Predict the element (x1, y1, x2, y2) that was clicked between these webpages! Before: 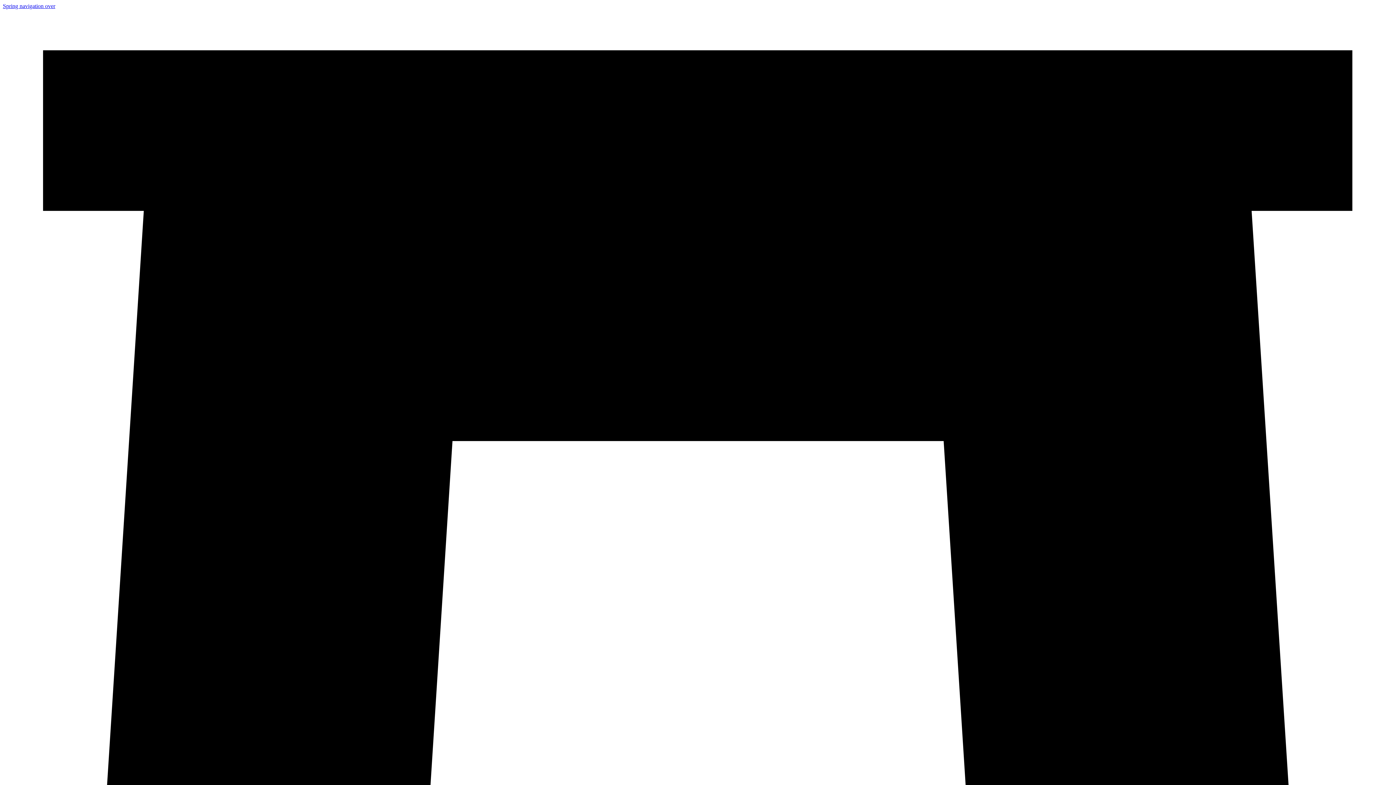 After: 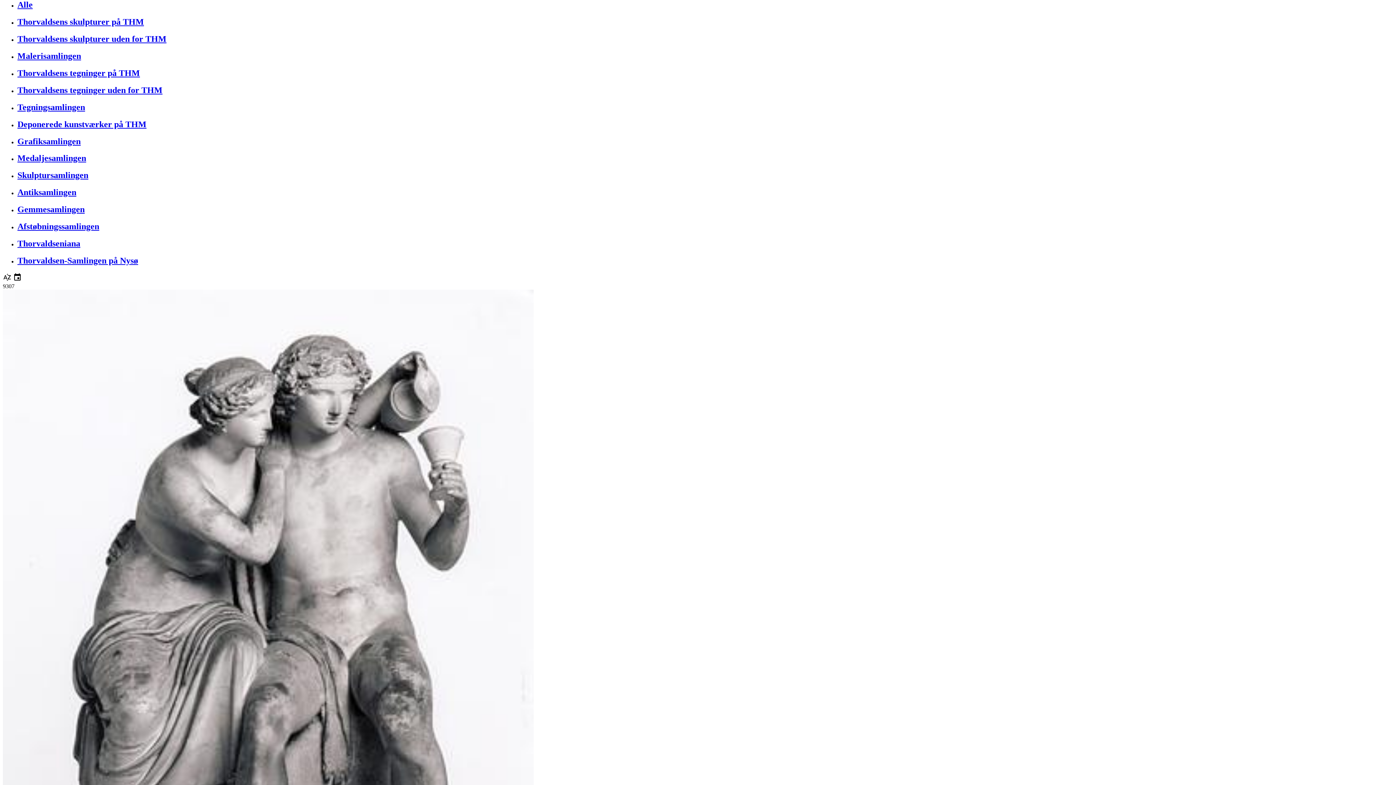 Action: label: Spring navigation over bbox: (2, 2, 55, 9)